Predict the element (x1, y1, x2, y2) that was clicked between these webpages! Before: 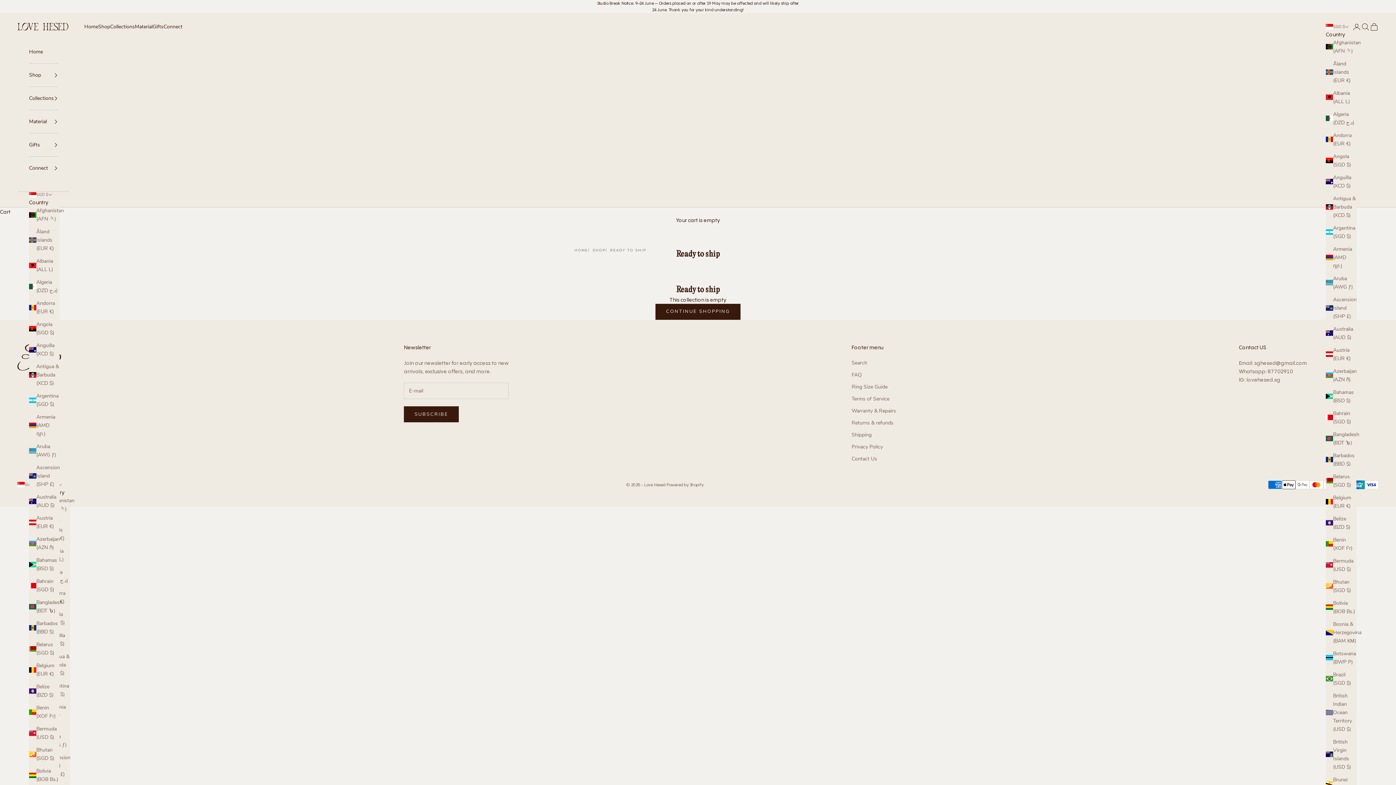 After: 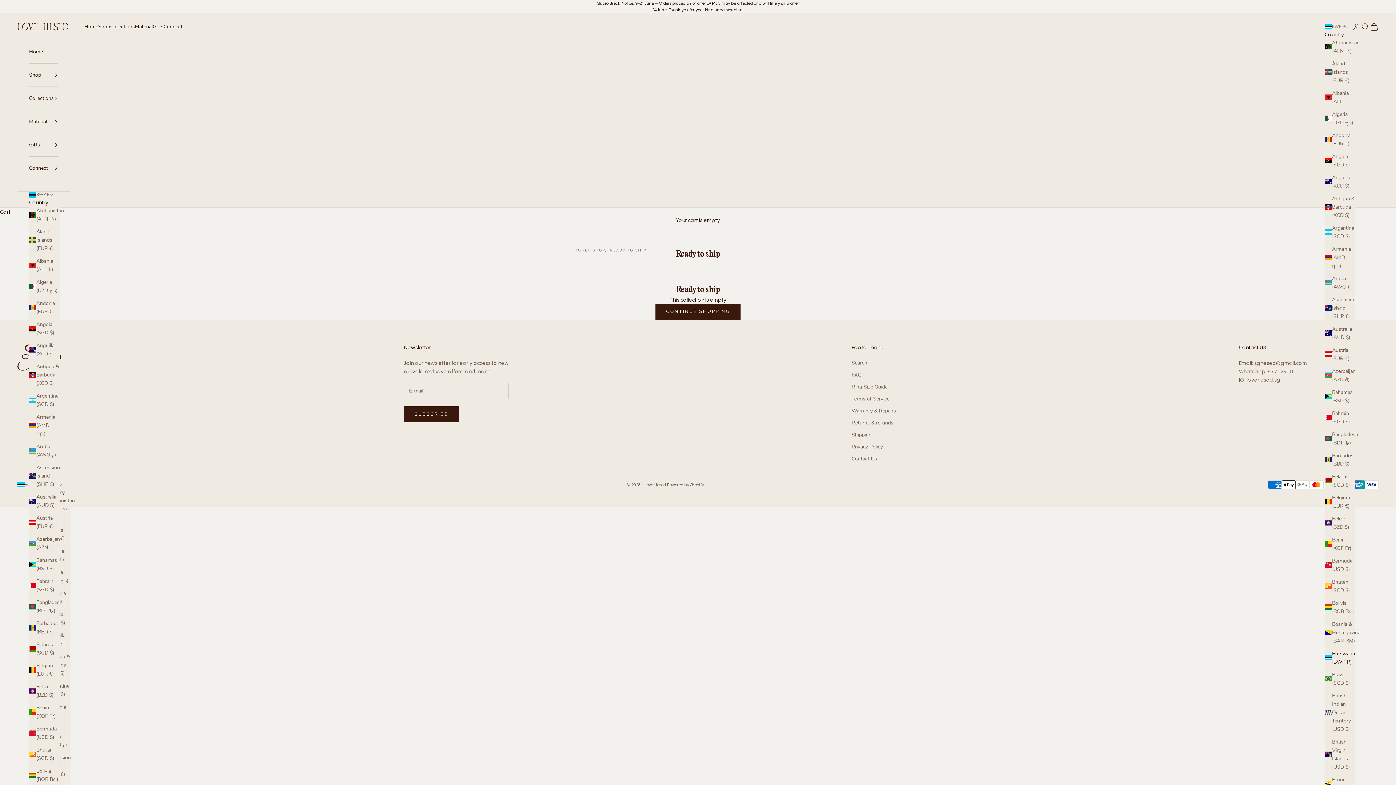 Action: bbox: (1326, 649, 1356, 666) label: Botswana (BWP P)